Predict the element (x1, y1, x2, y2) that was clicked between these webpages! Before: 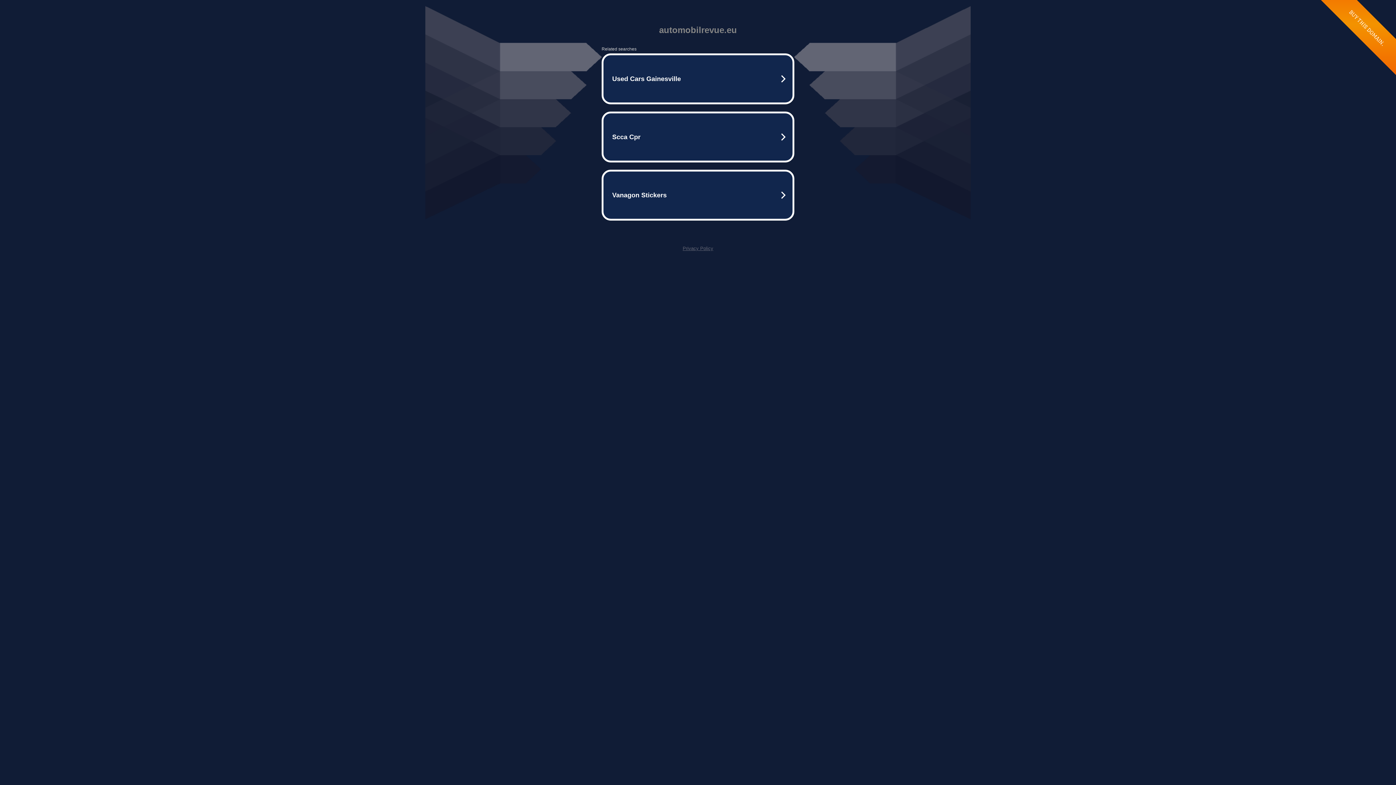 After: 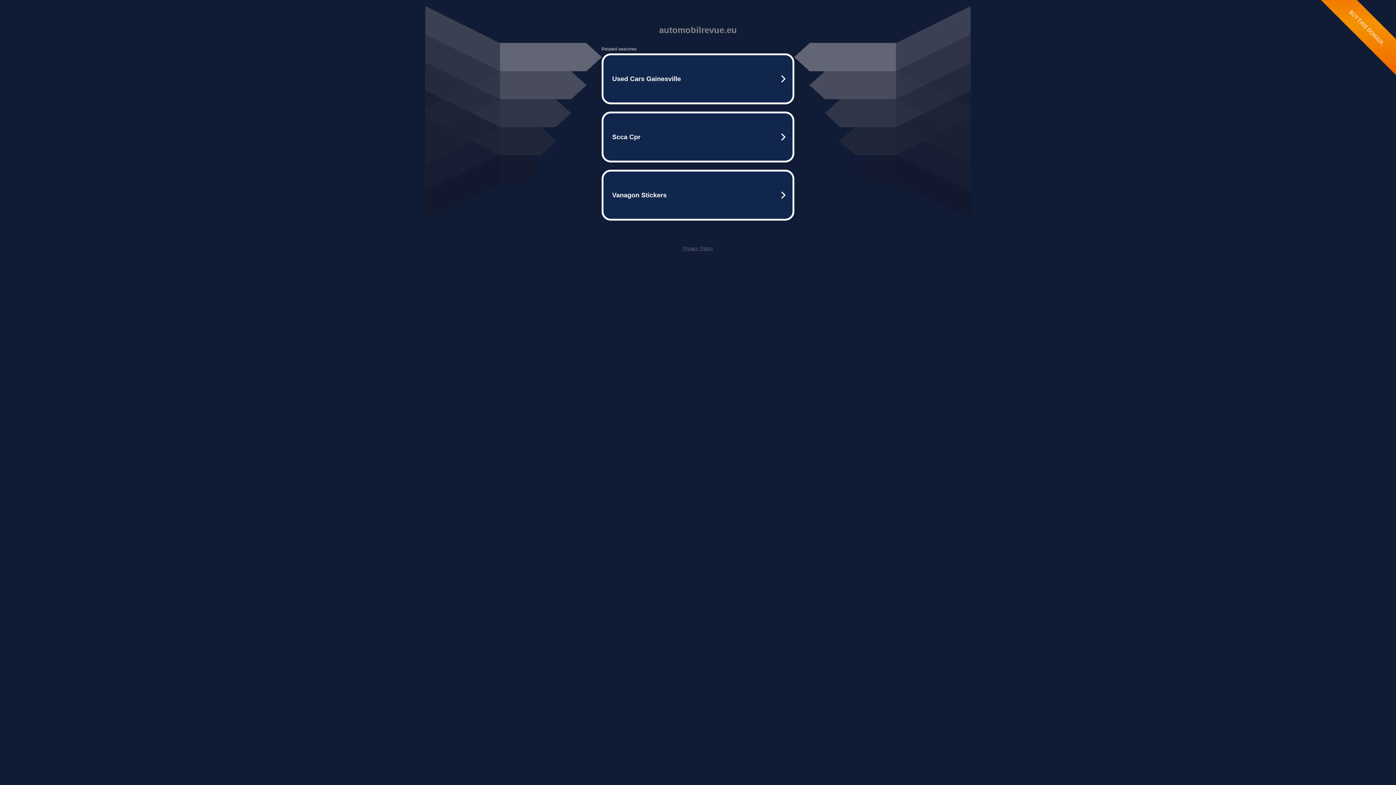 Action: label: Privacy Policy bbox: (682, 245, 713, 251)